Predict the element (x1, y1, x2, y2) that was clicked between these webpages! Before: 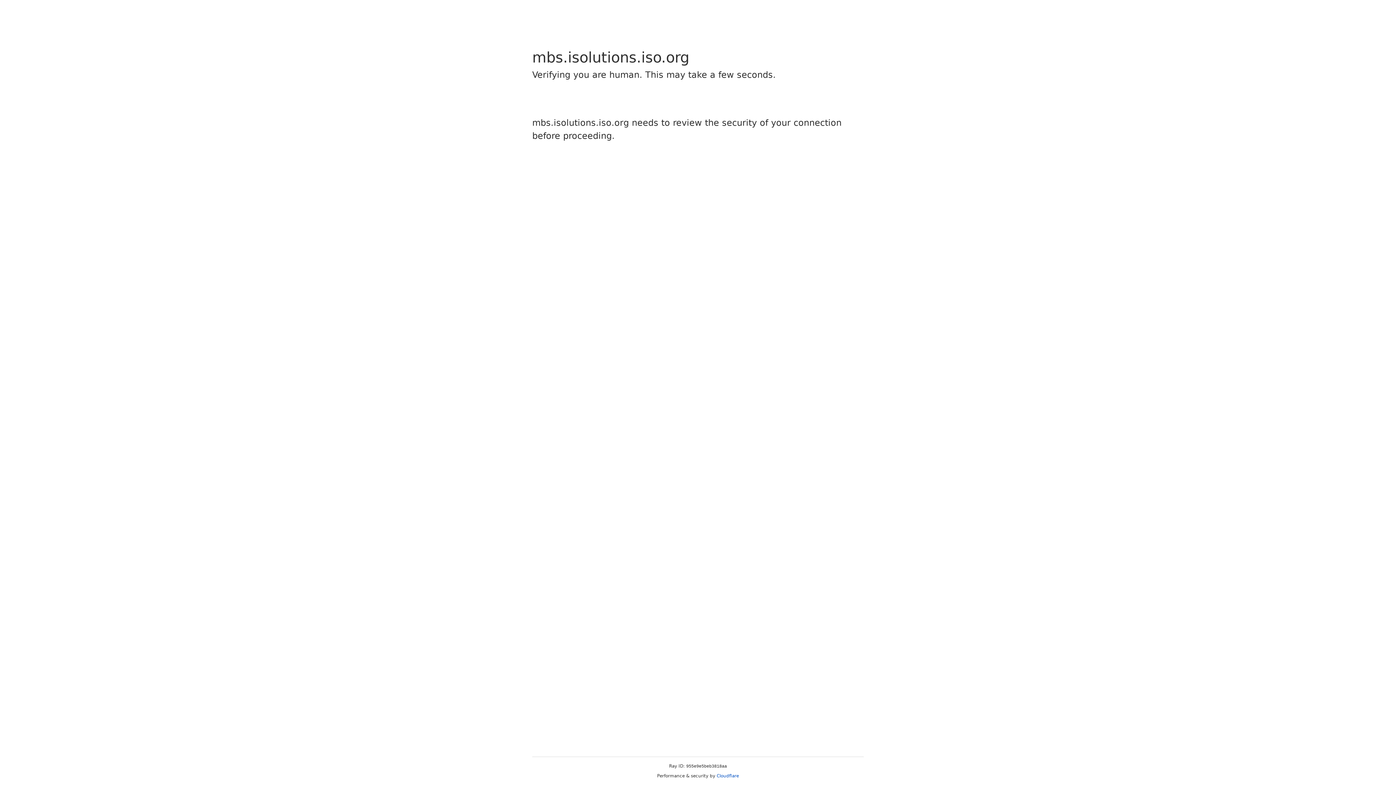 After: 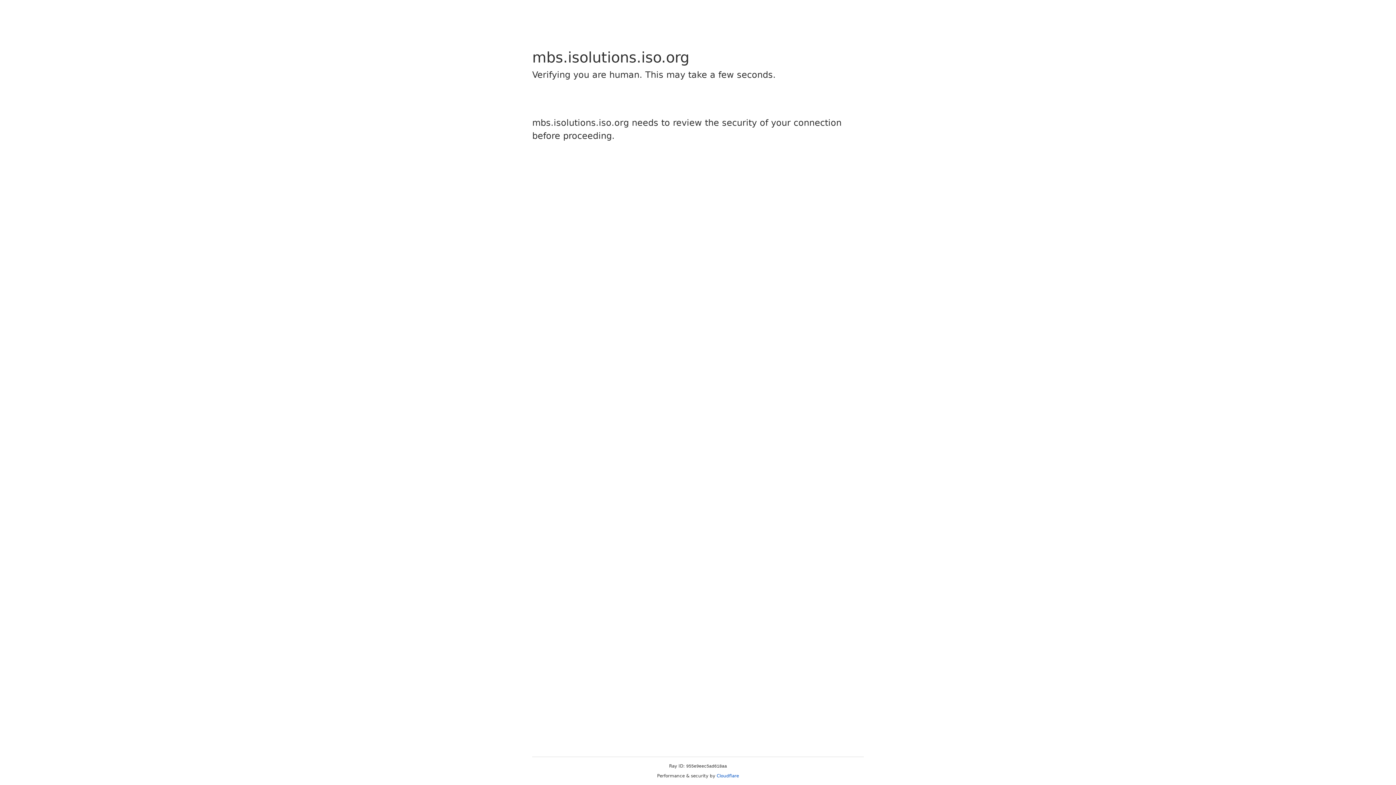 Action: label: Cloudflare bbox: (716, 773, 739, 778)